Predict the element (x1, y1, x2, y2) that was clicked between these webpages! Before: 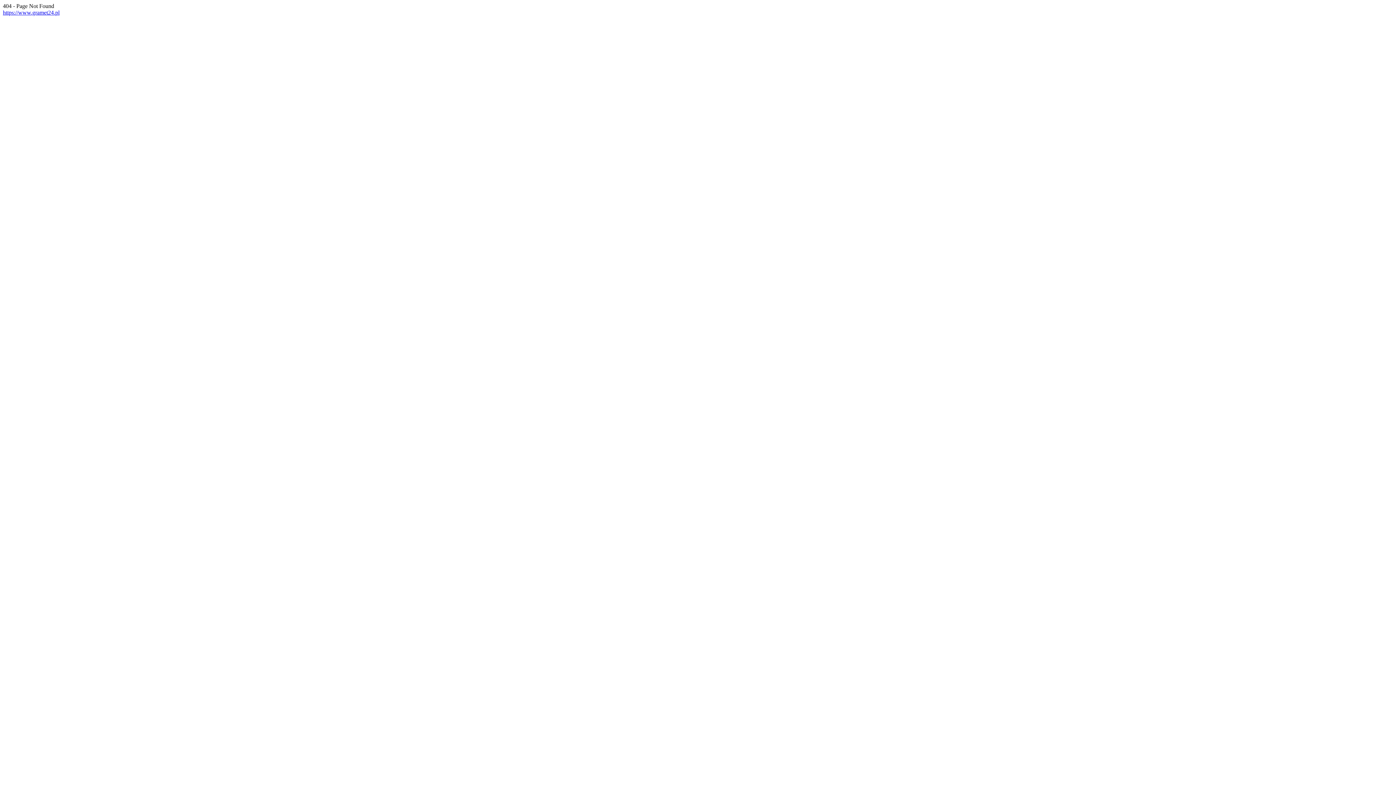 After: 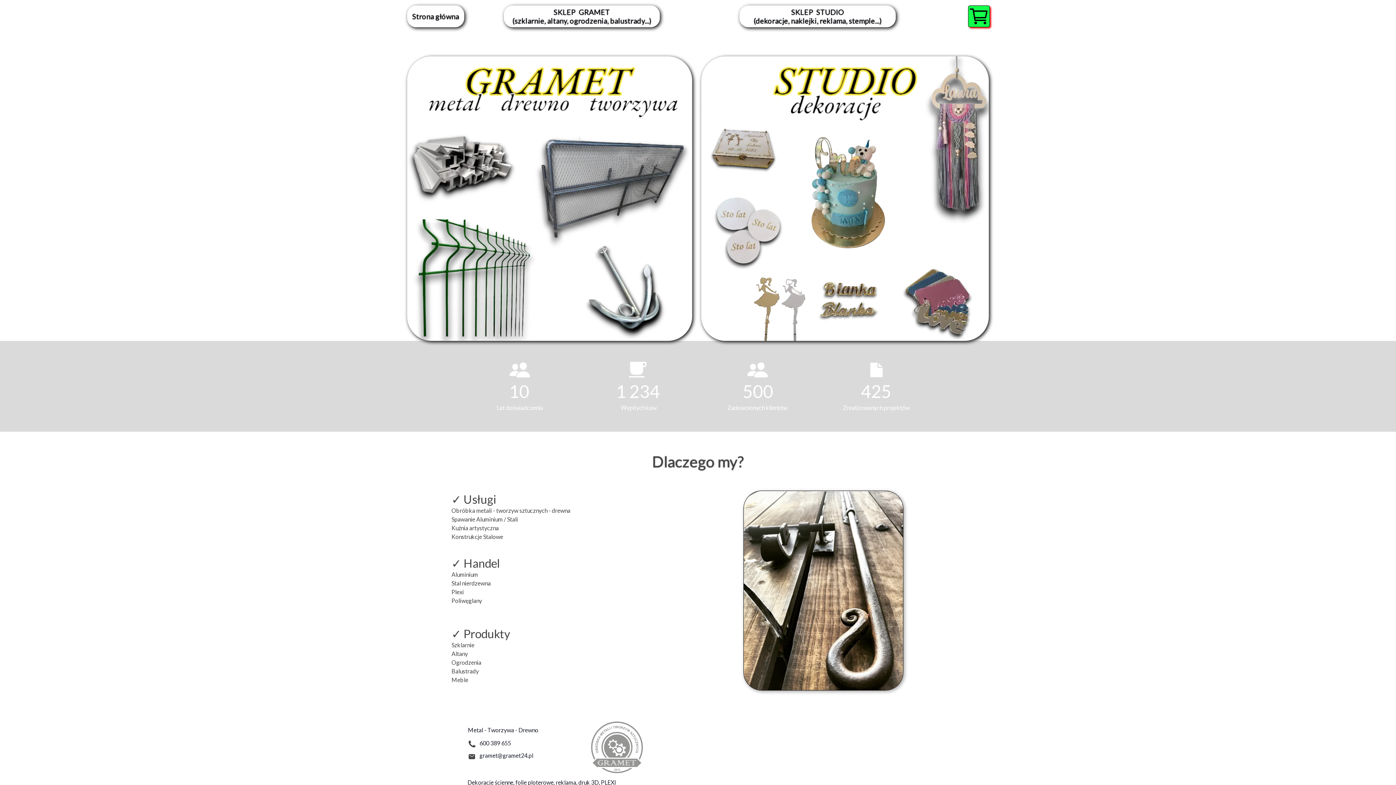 Action: label: https://www.gramet24.pl bbox: (2, 9, 59, 15)